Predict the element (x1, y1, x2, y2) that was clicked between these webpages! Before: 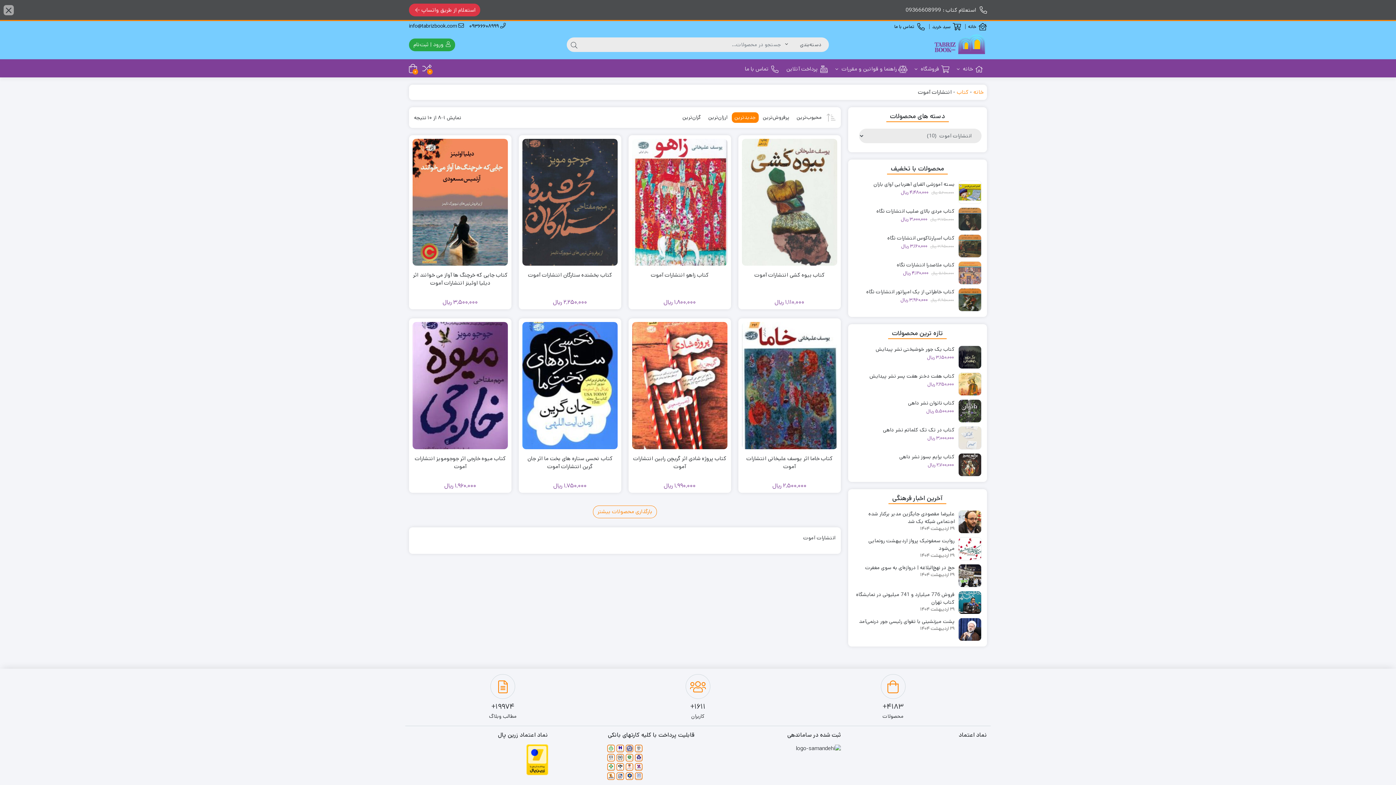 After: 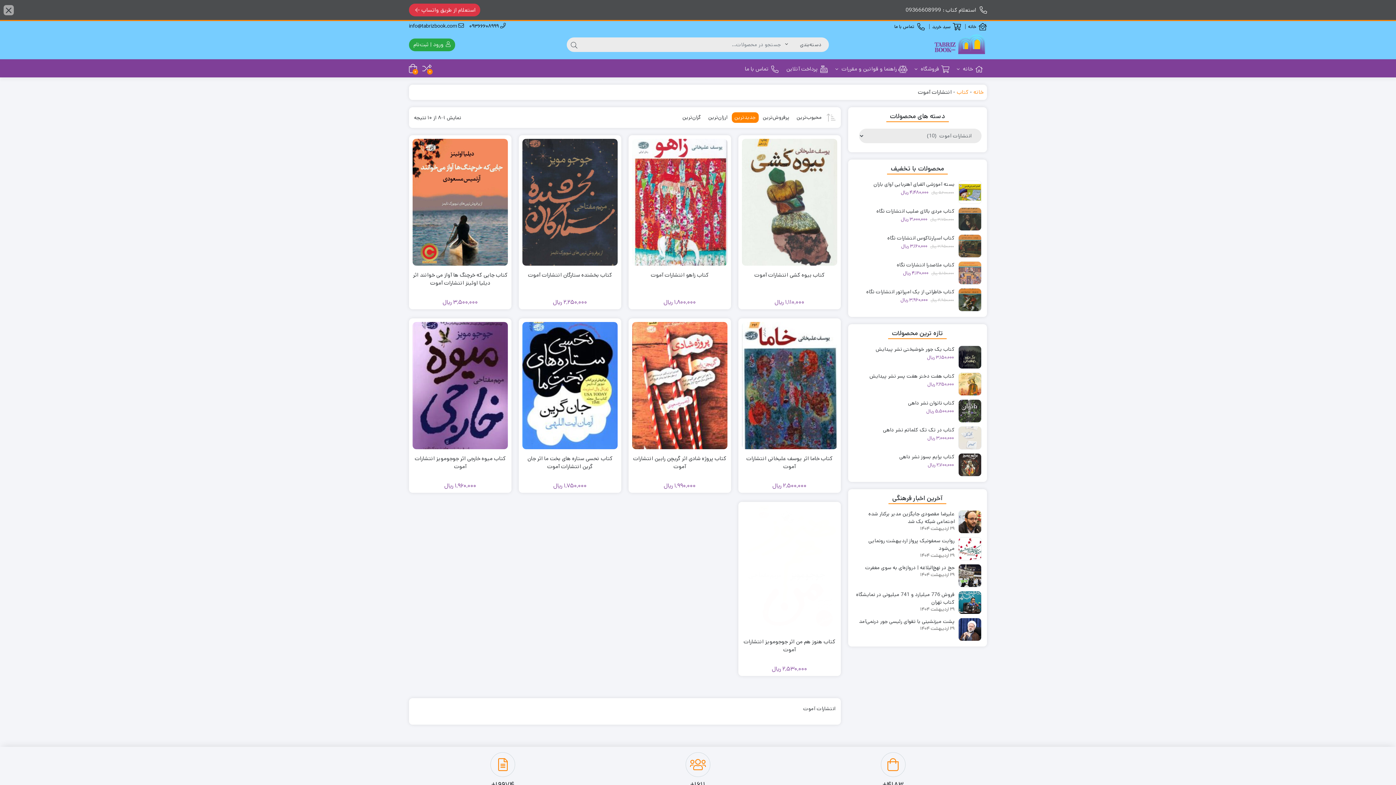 Action: bbox: (593, 505, 656, 518) label: بارگذاری محصولات بیشتر